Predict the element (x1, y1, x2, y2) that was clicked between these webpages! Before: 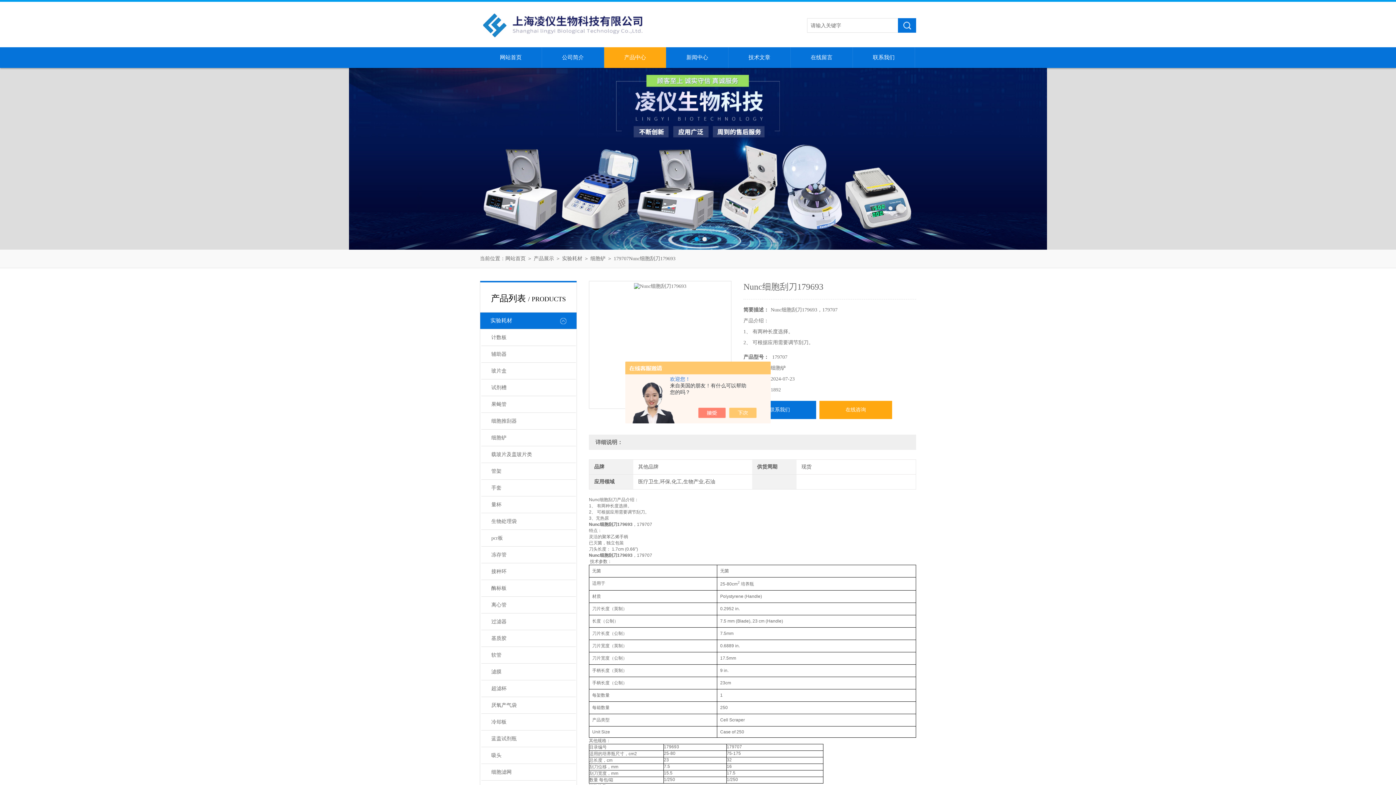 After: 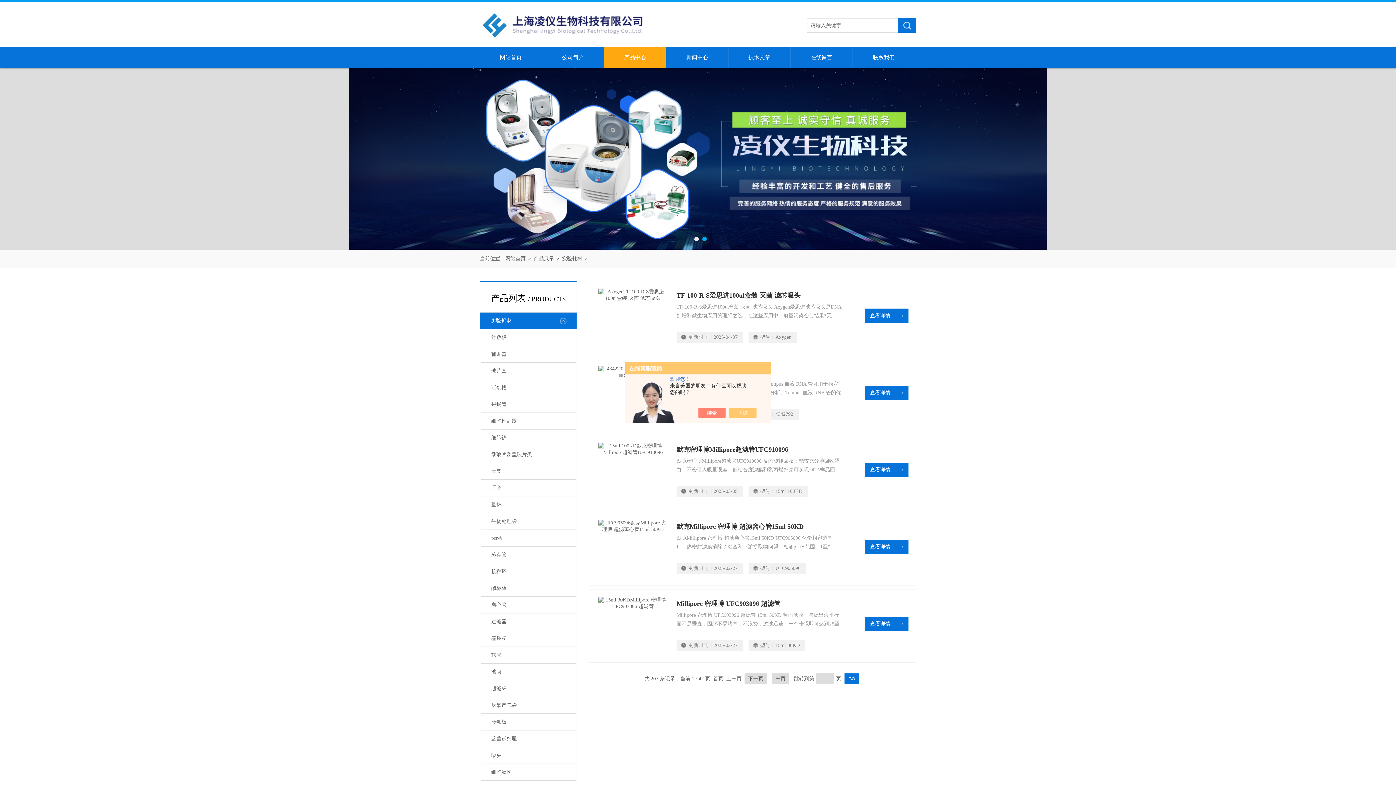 Action: label: 实验耗材 bbox: (480, 312, 576, 329)